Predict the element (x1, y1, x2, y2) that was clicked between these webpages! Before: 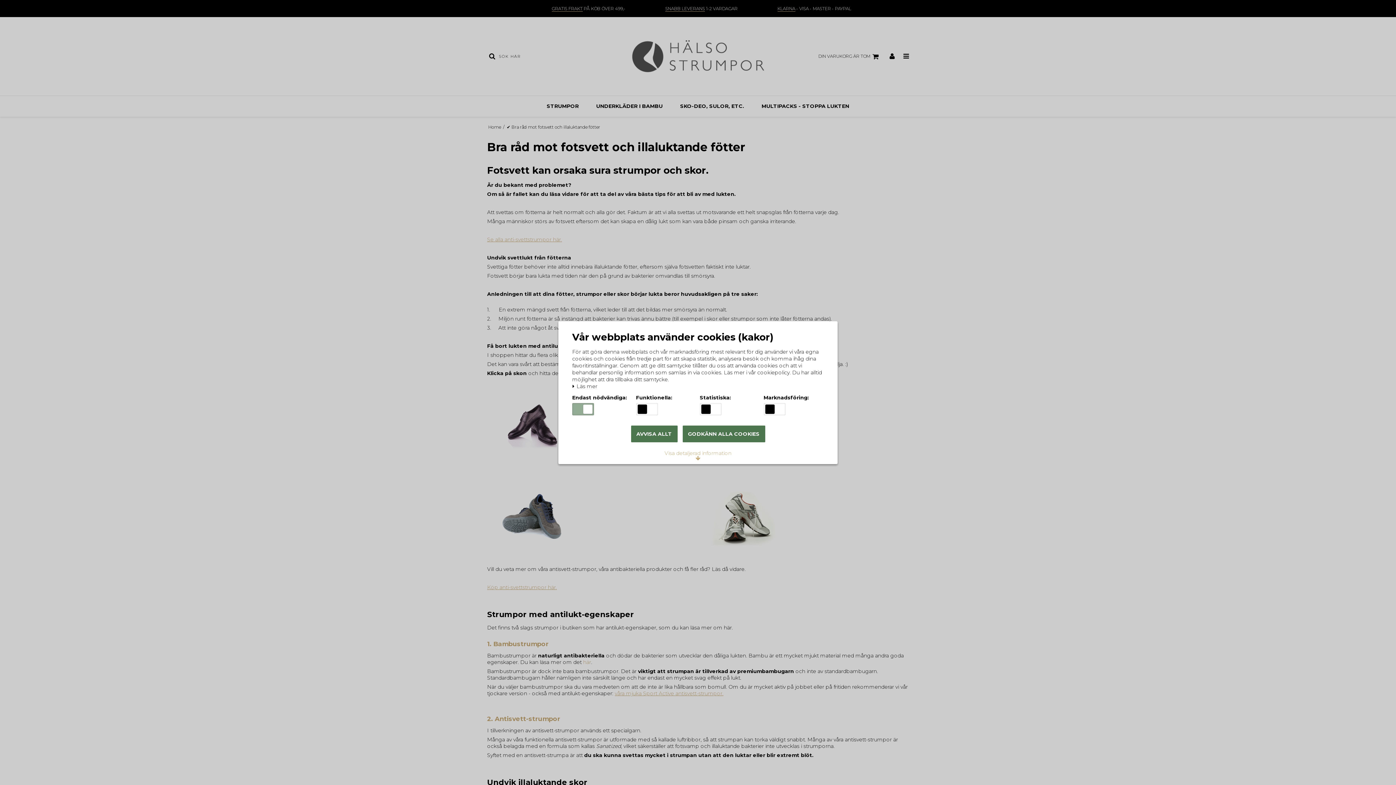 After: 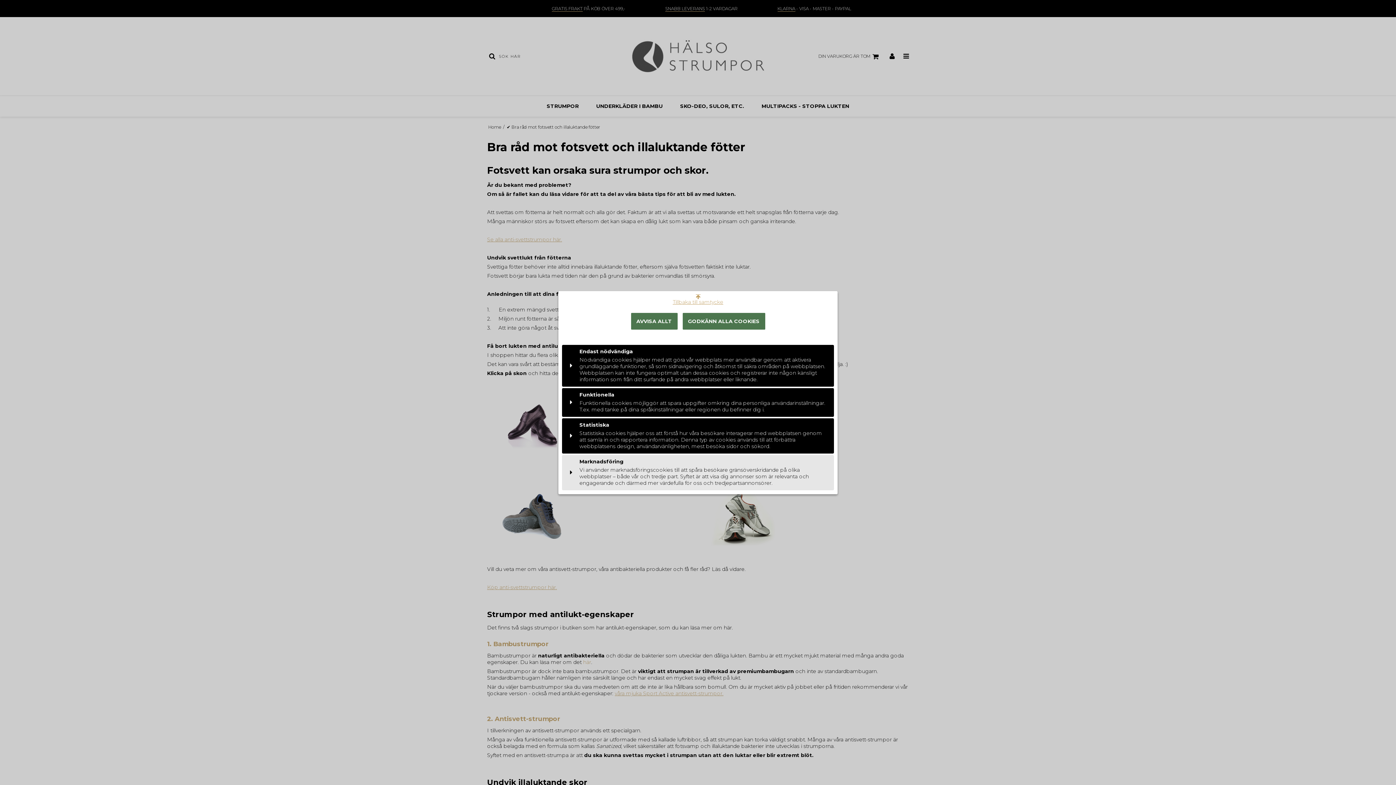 Action: label: Visa detaljerad information bbox: (659, 447, 736, 464)